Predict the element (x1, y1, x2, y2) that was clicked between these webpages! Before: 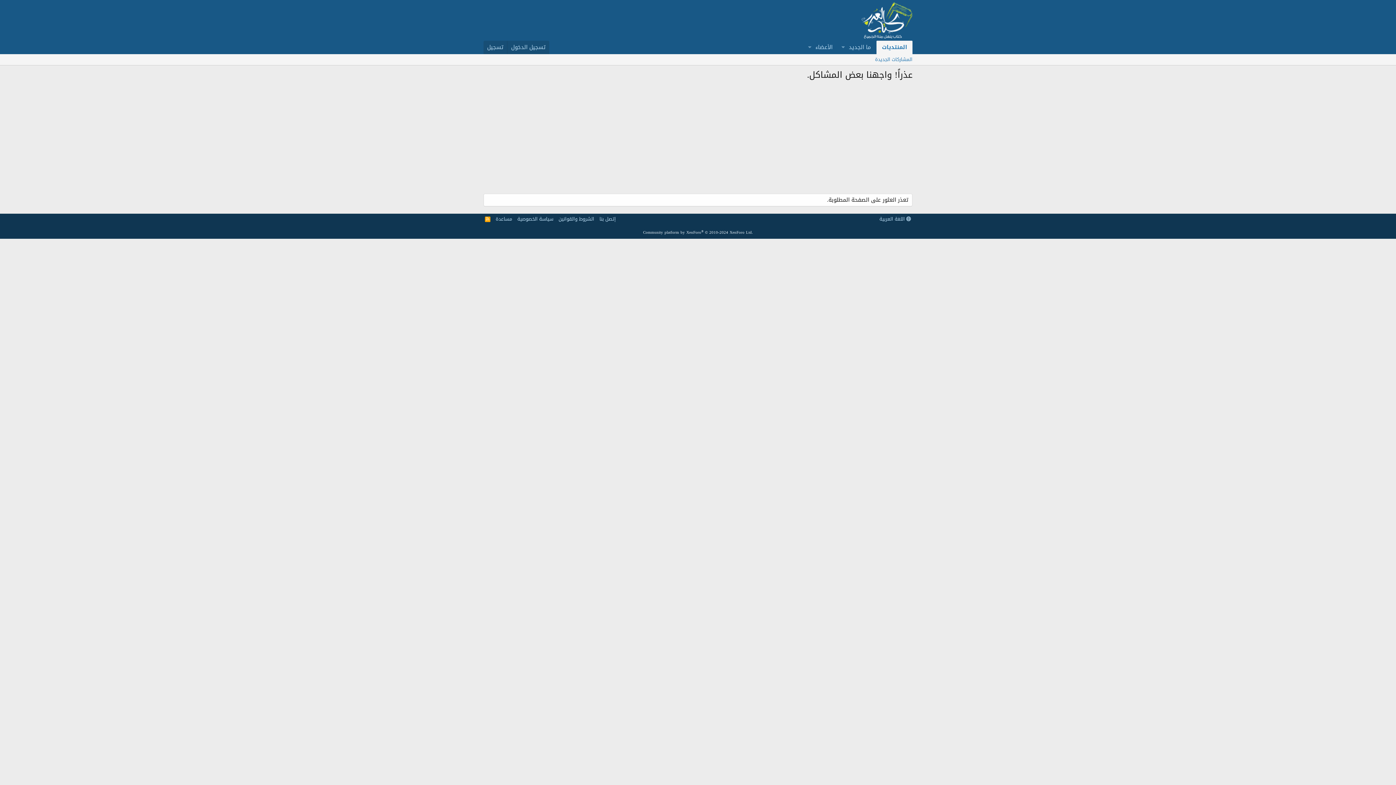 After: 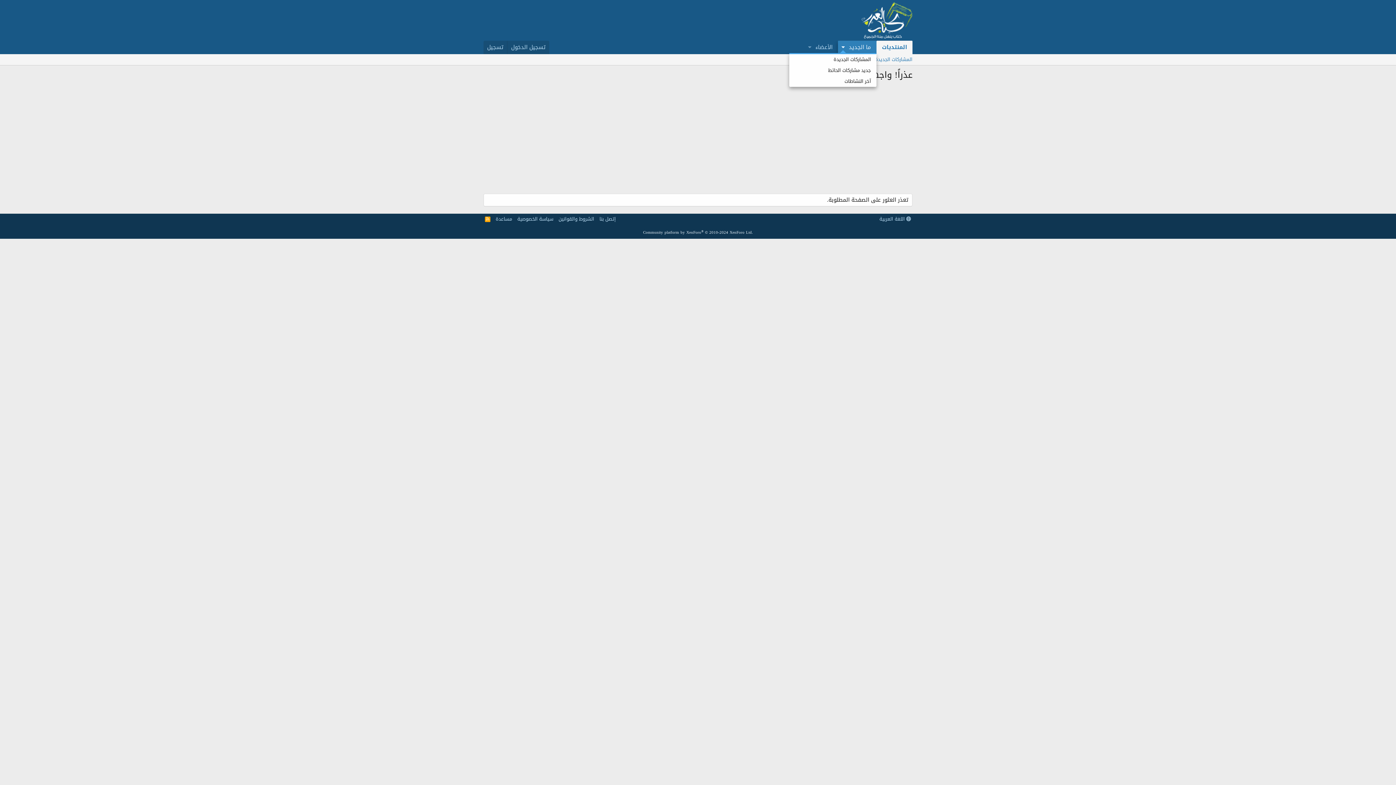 Action: bbox: (838, 40, 848, 54) label: التبديل موسع